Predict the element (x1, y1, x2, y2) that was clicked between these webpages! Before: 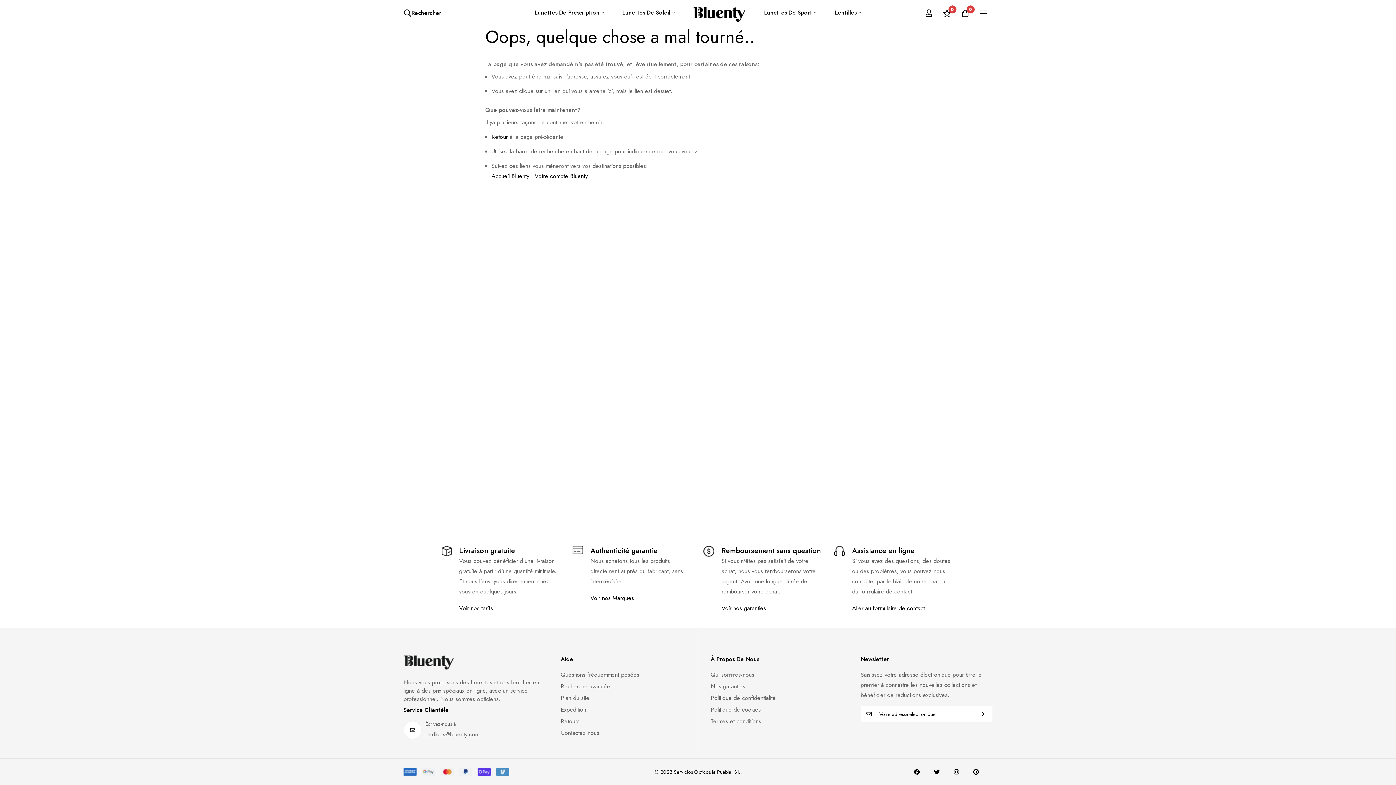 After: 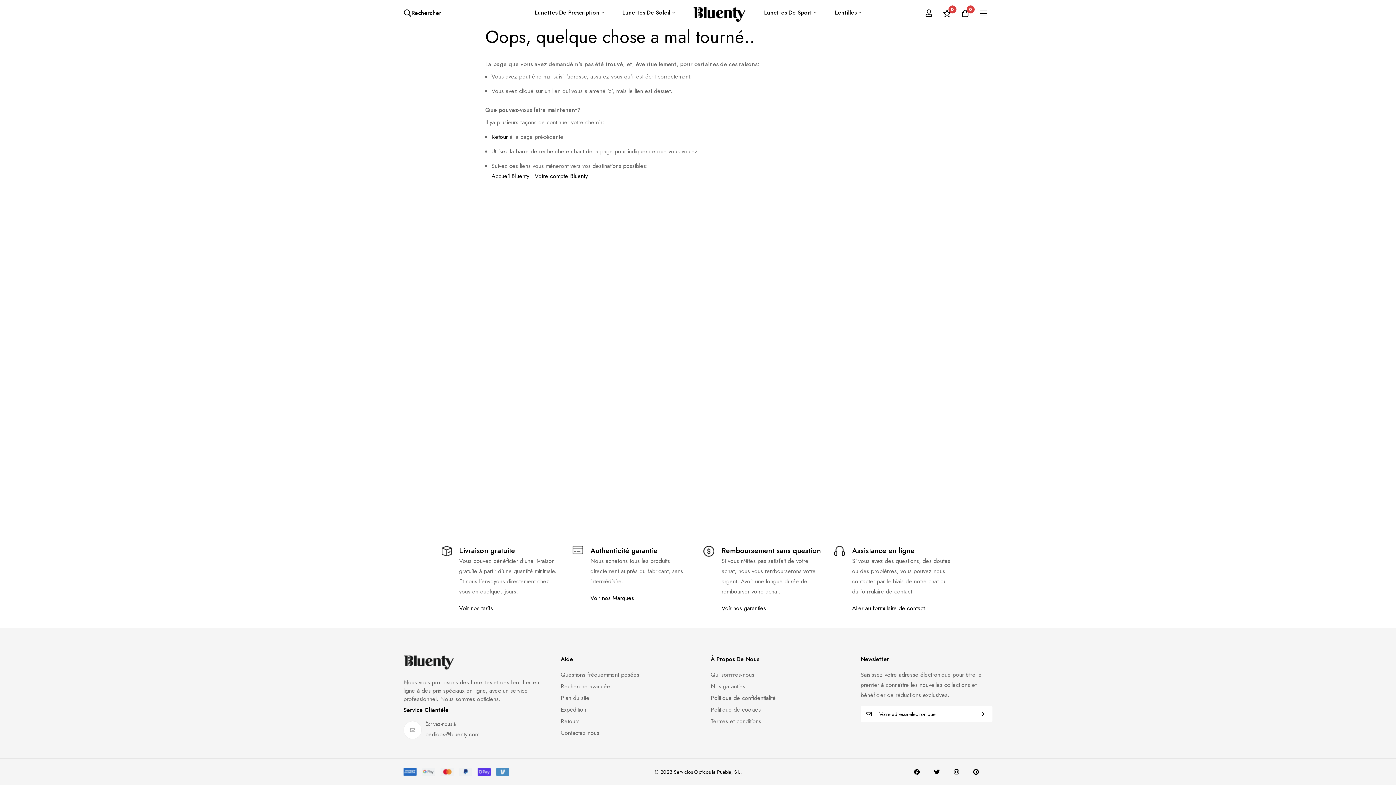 Action: bbox: (410, 728, 415, 733)